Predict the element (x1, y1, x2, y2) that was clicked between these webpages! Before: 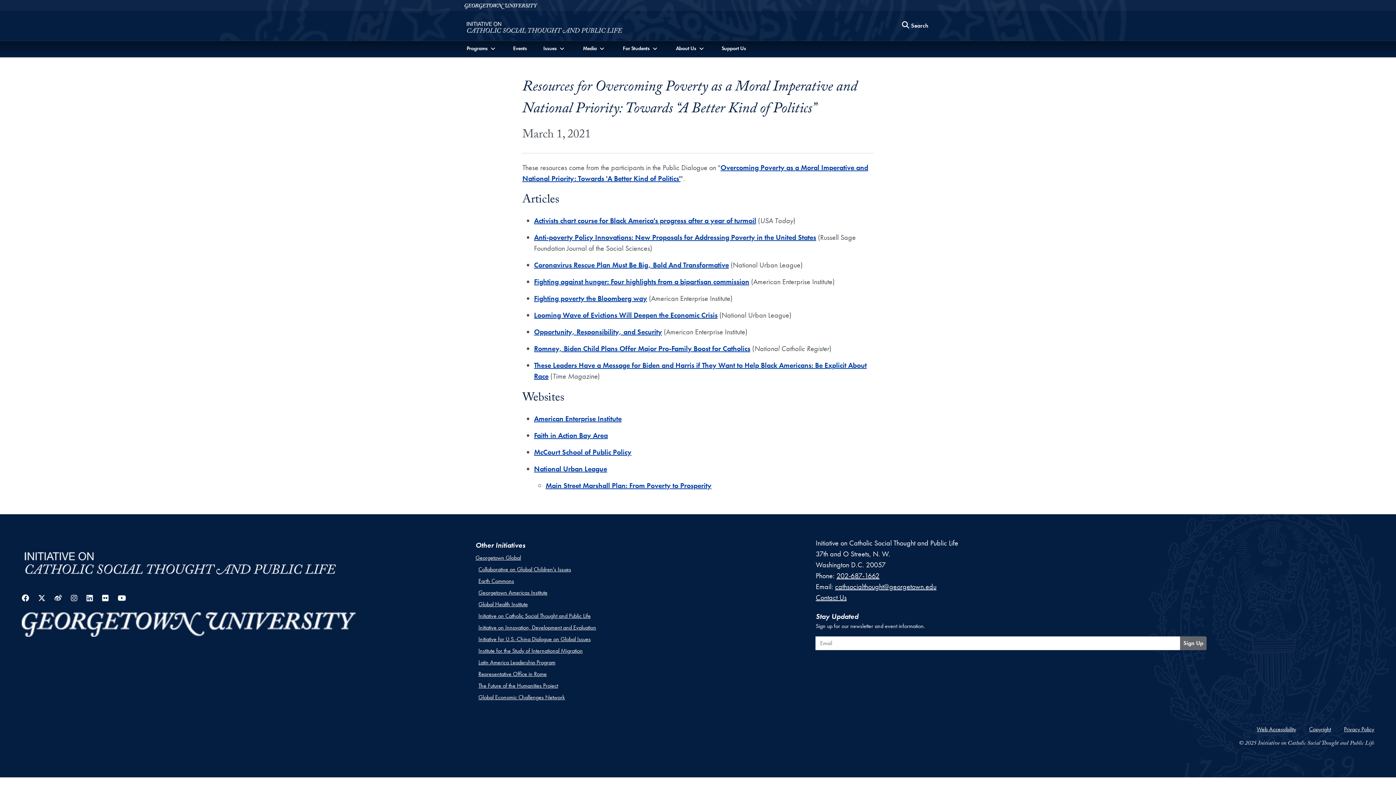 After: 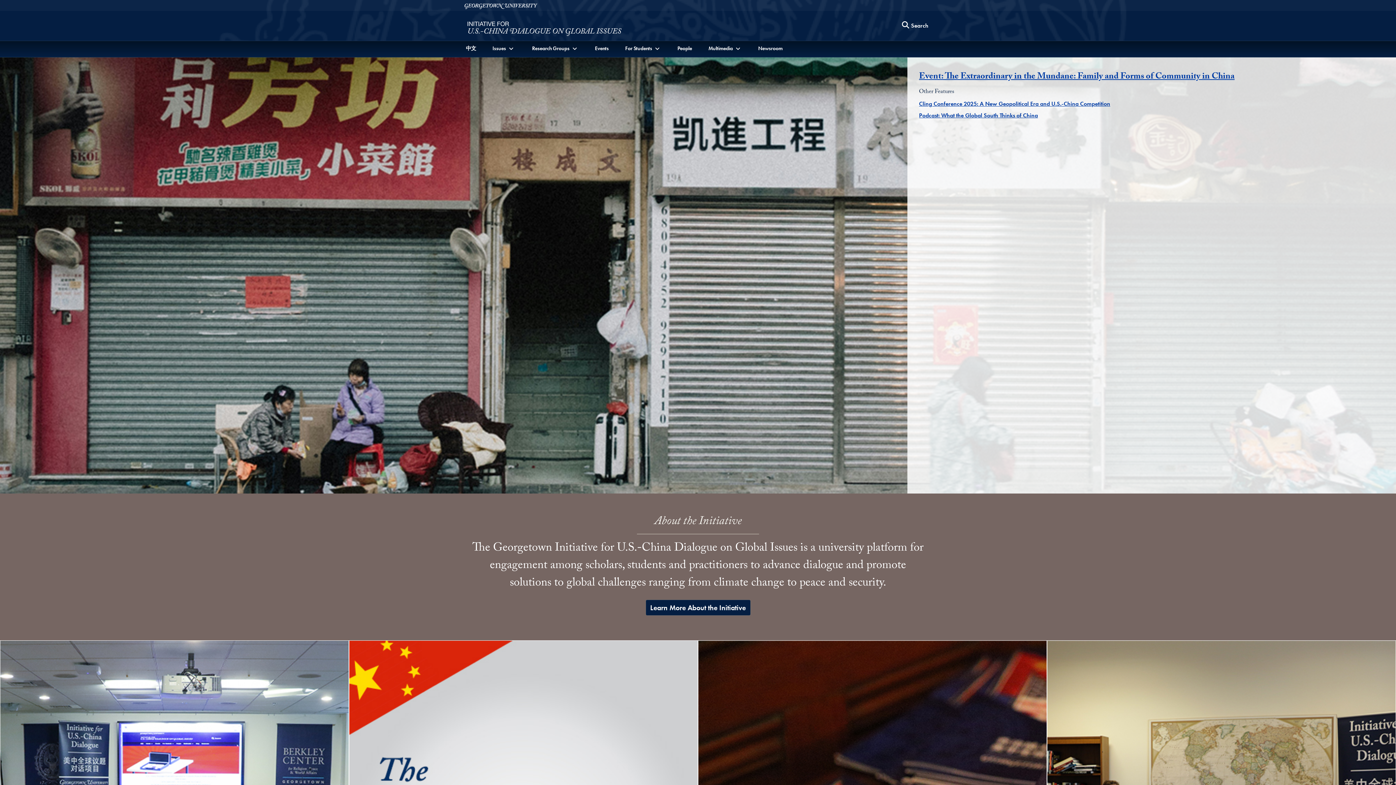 Action: label: Initiative for U.S.-China Dialogue on Global Issues bbox: (478, 635, 590, 643)